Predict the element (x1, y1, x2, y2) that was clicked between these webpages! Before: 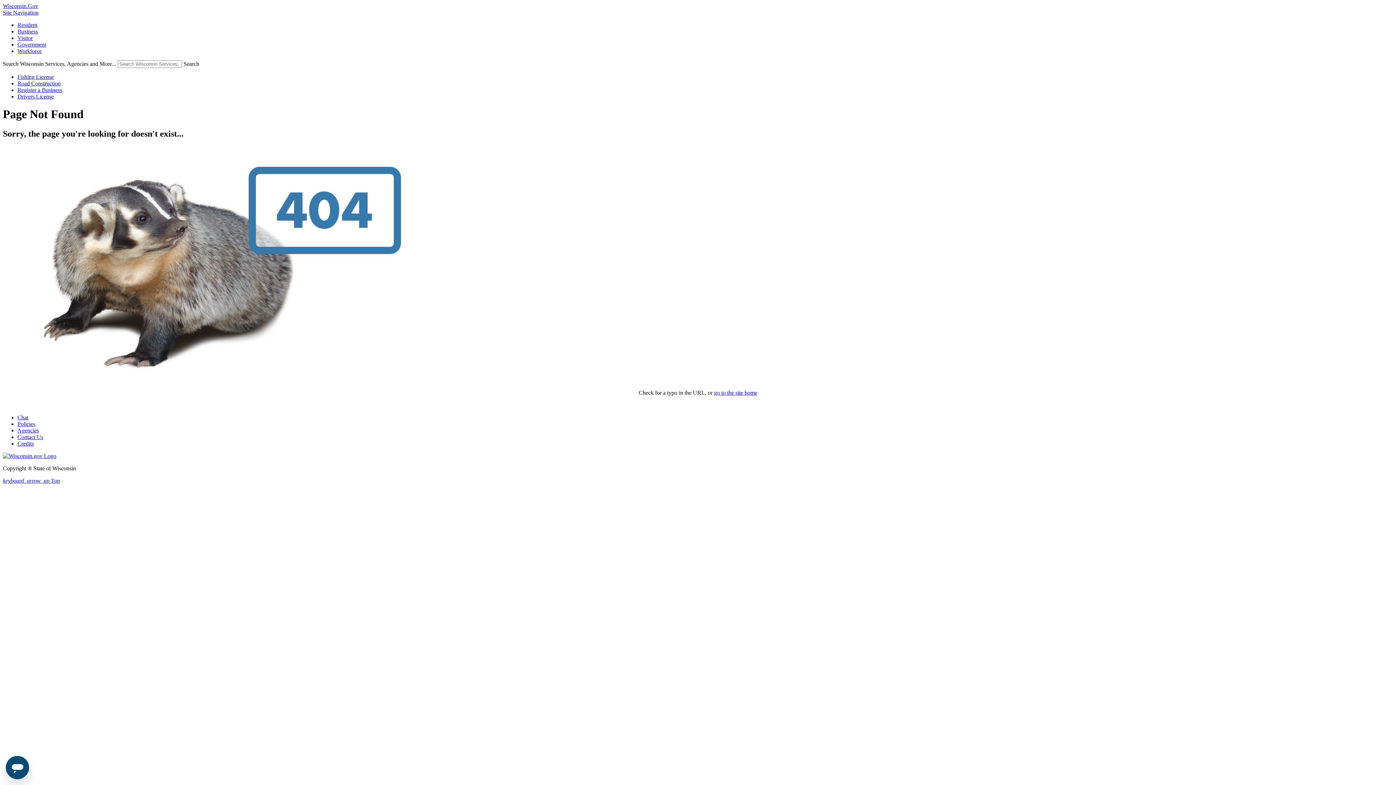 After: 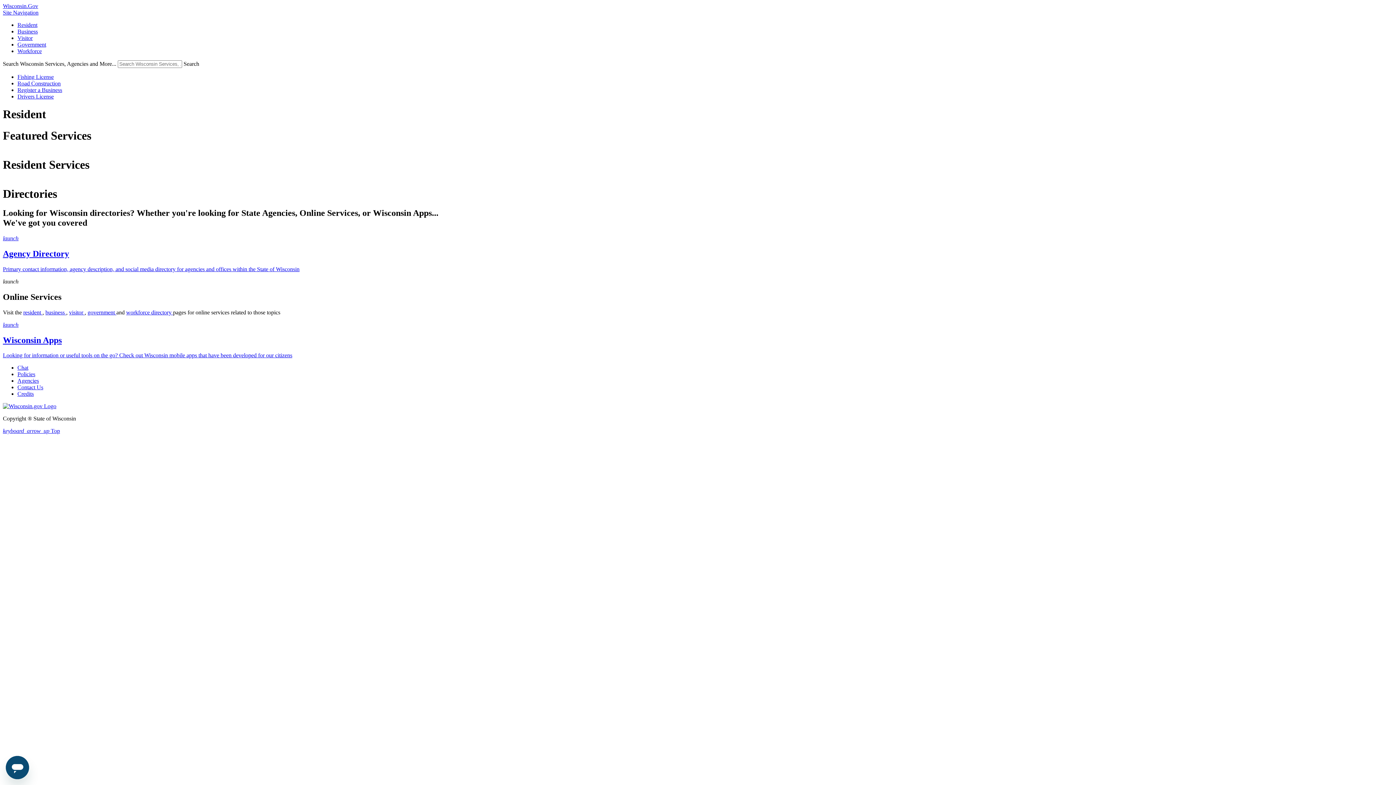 Action: bbox: (17, 21, 37, 28) label: Resident